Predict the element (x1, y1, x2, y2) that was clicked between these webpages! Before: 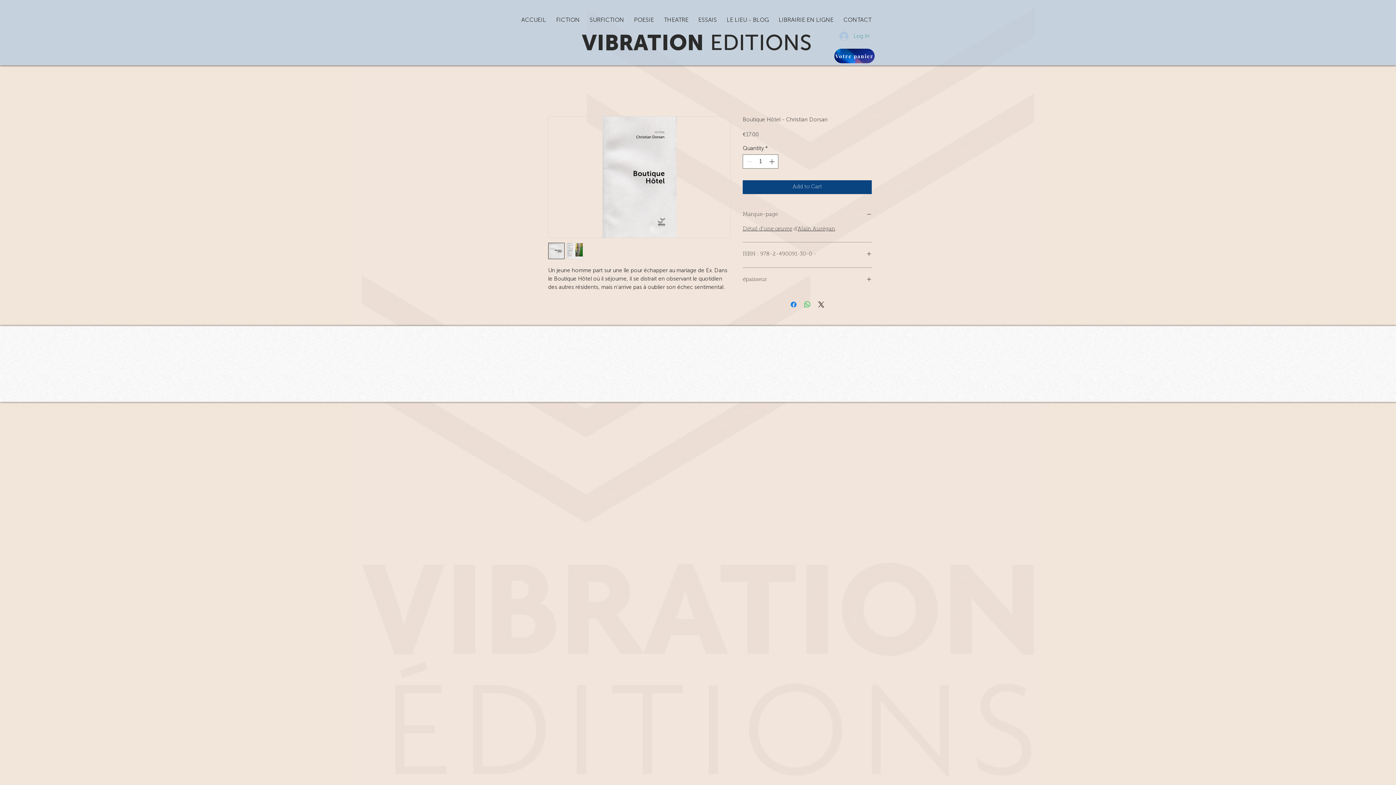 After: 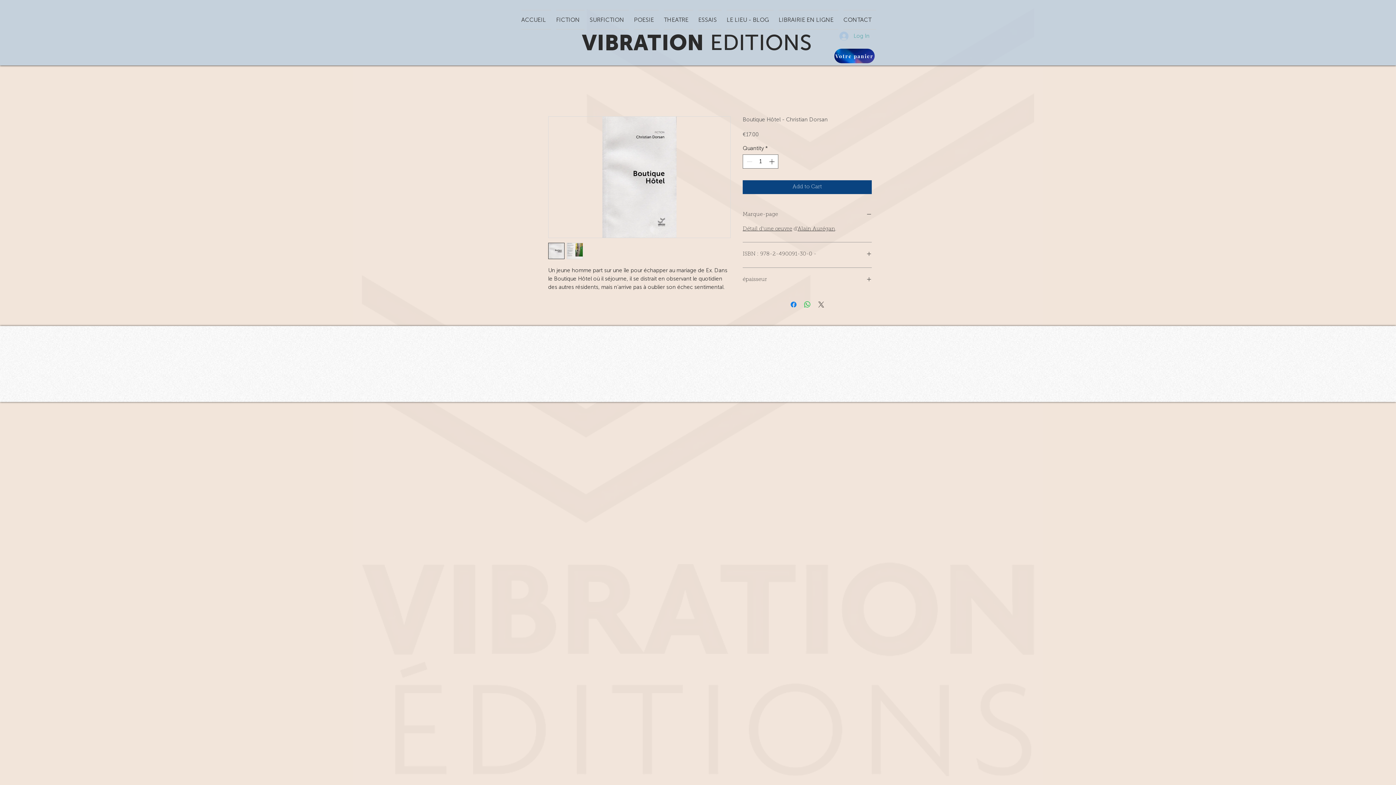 Action: label: Share on X bbox: (816, 300, 825, 308)